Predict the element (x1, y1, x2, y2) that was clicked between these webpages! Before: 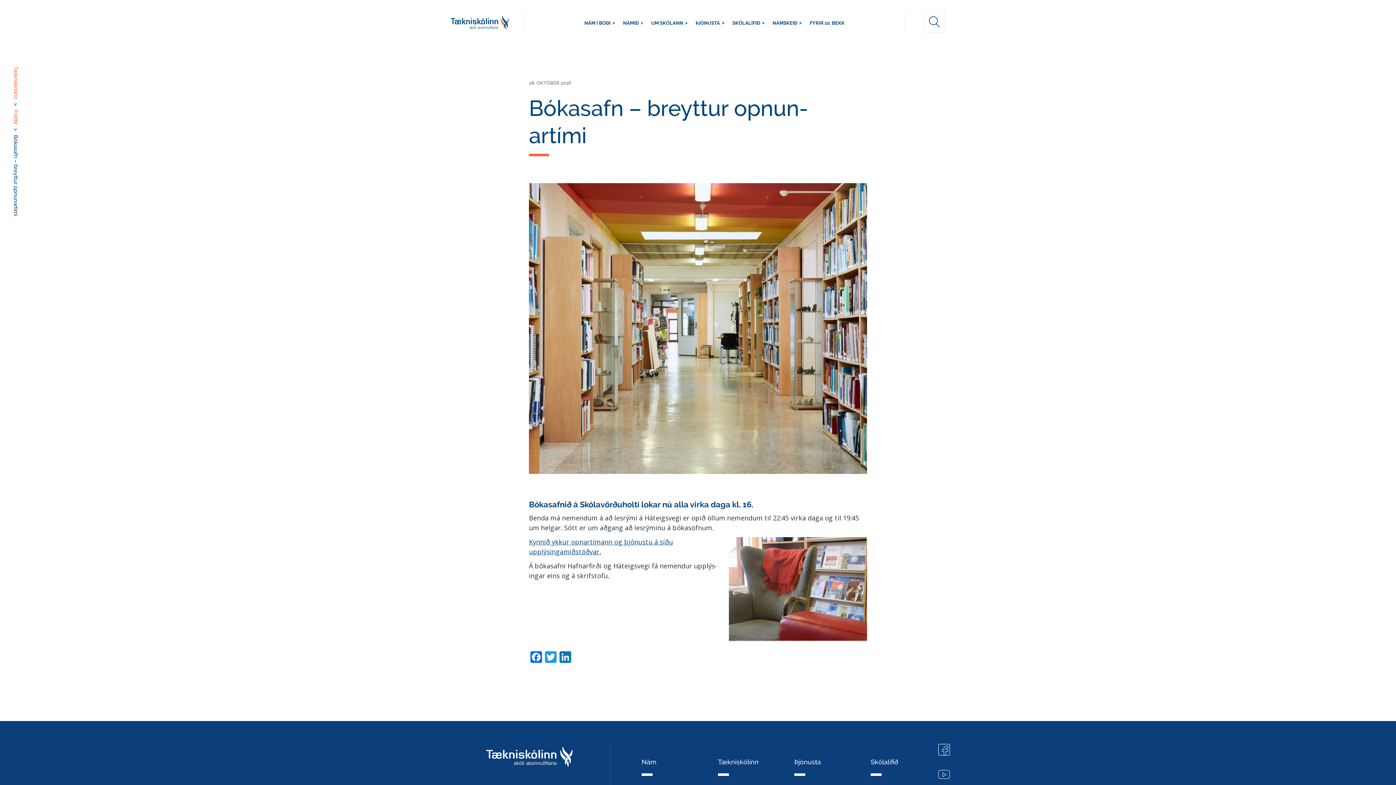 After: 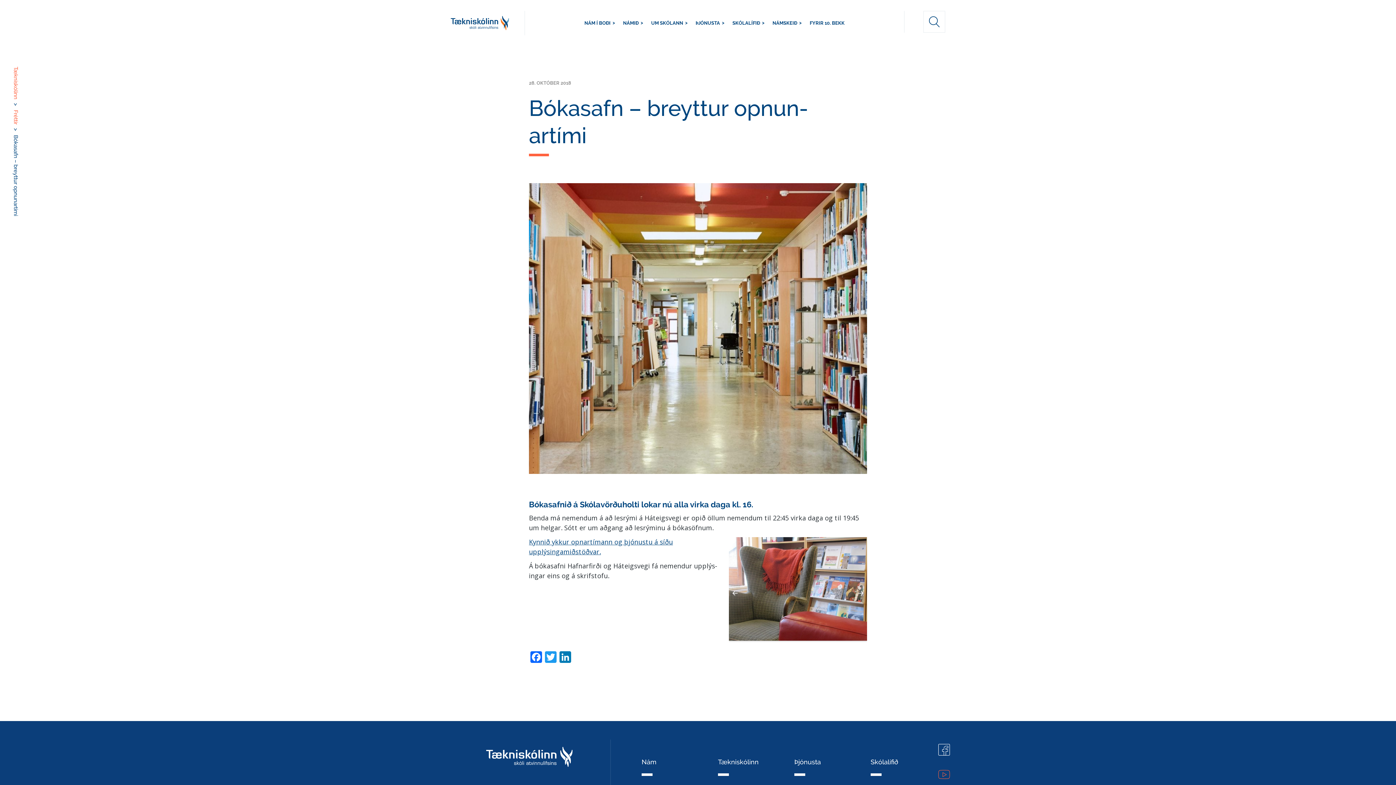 Action: bbox: (938, 766, 950, 784)